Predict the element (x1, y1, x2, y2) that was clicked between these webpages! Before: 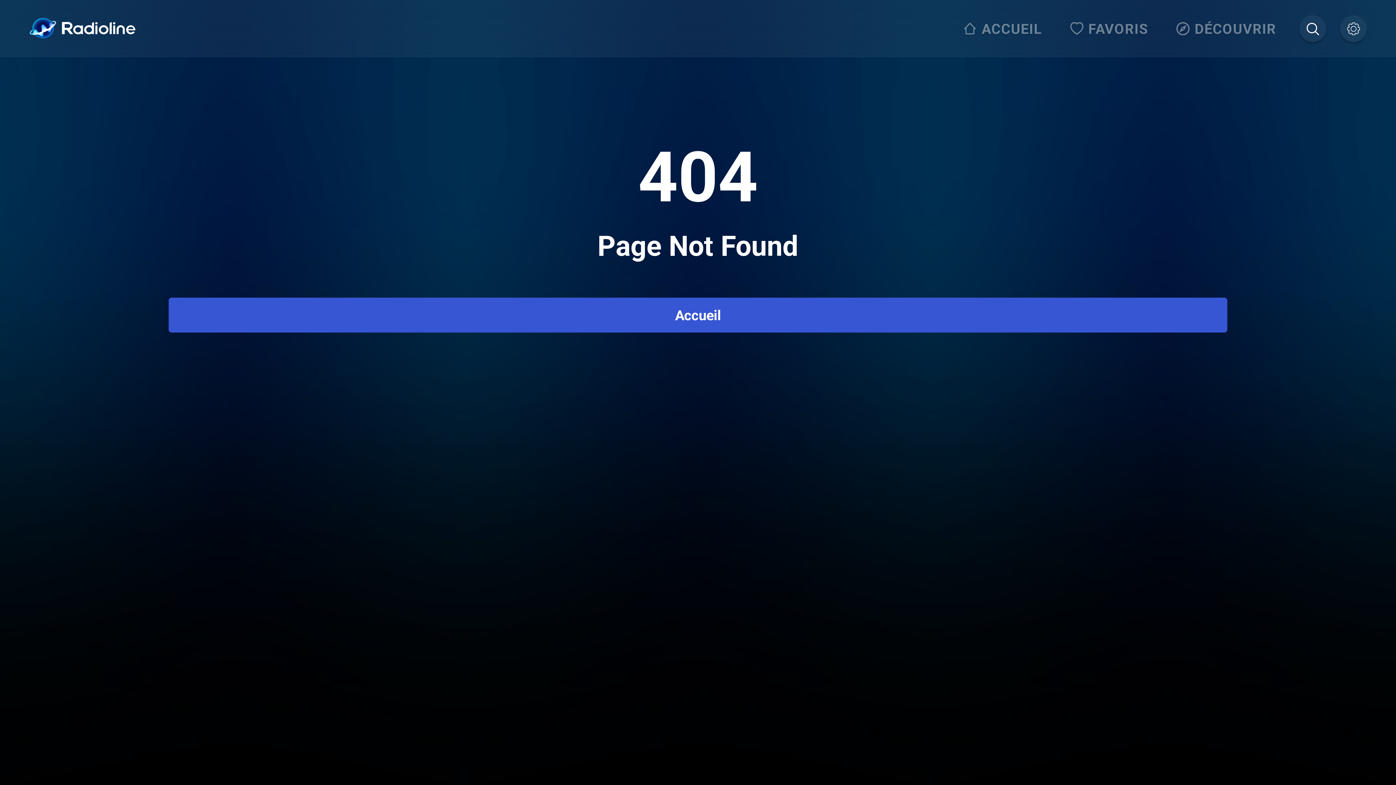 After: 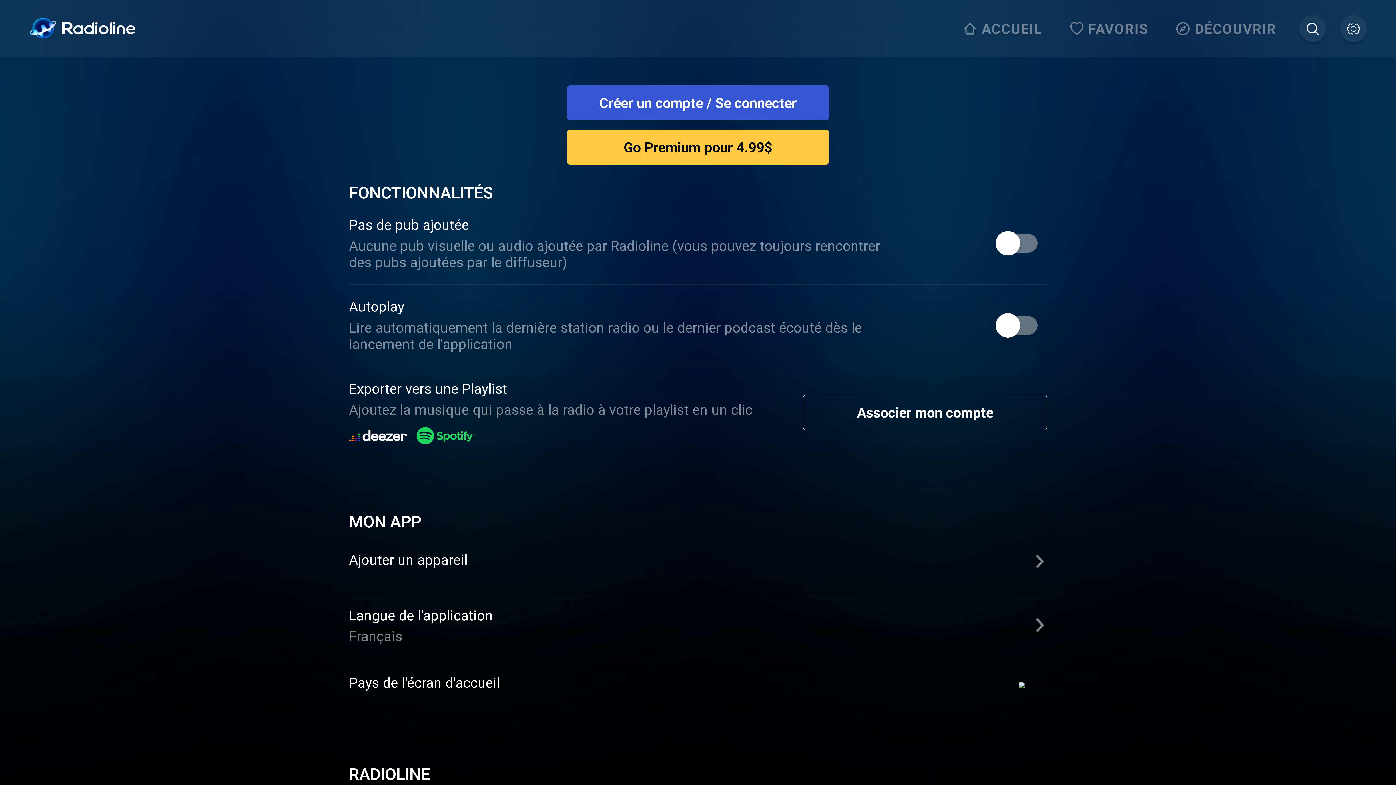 Action: bbox: (1340, 15, 1367, 42)